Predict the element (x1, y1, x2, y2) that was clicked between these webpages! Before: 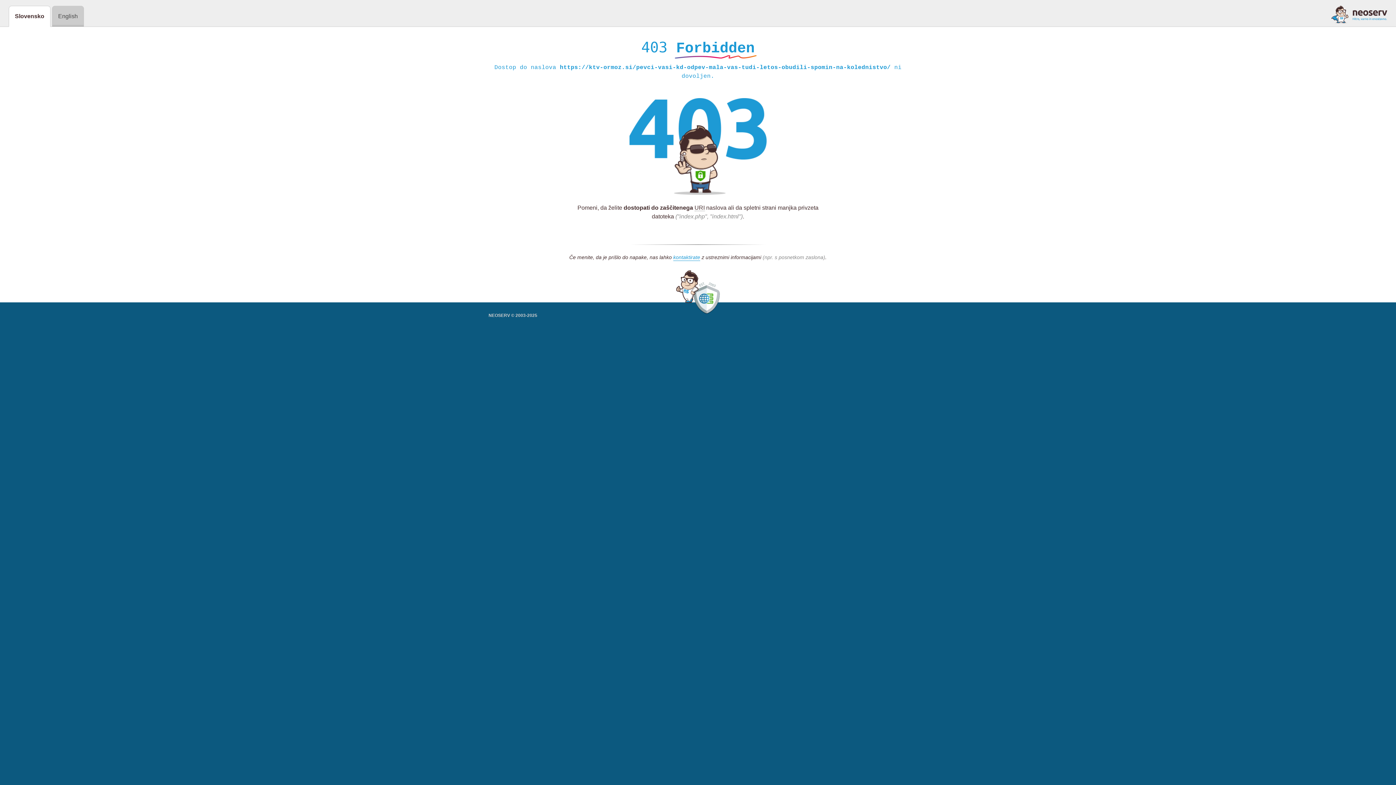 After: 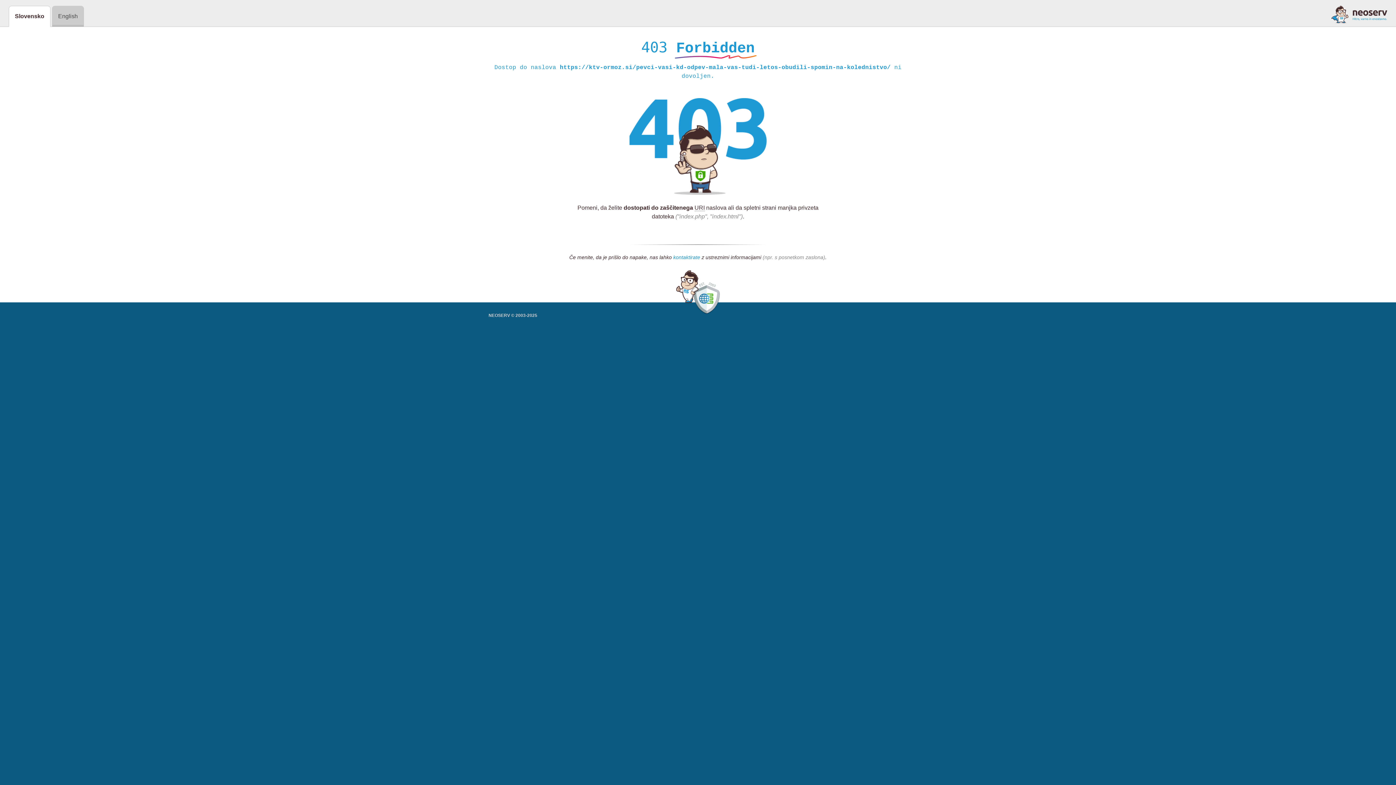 Action: label: kontaktirate bbox: (673, 254, 700, 261)